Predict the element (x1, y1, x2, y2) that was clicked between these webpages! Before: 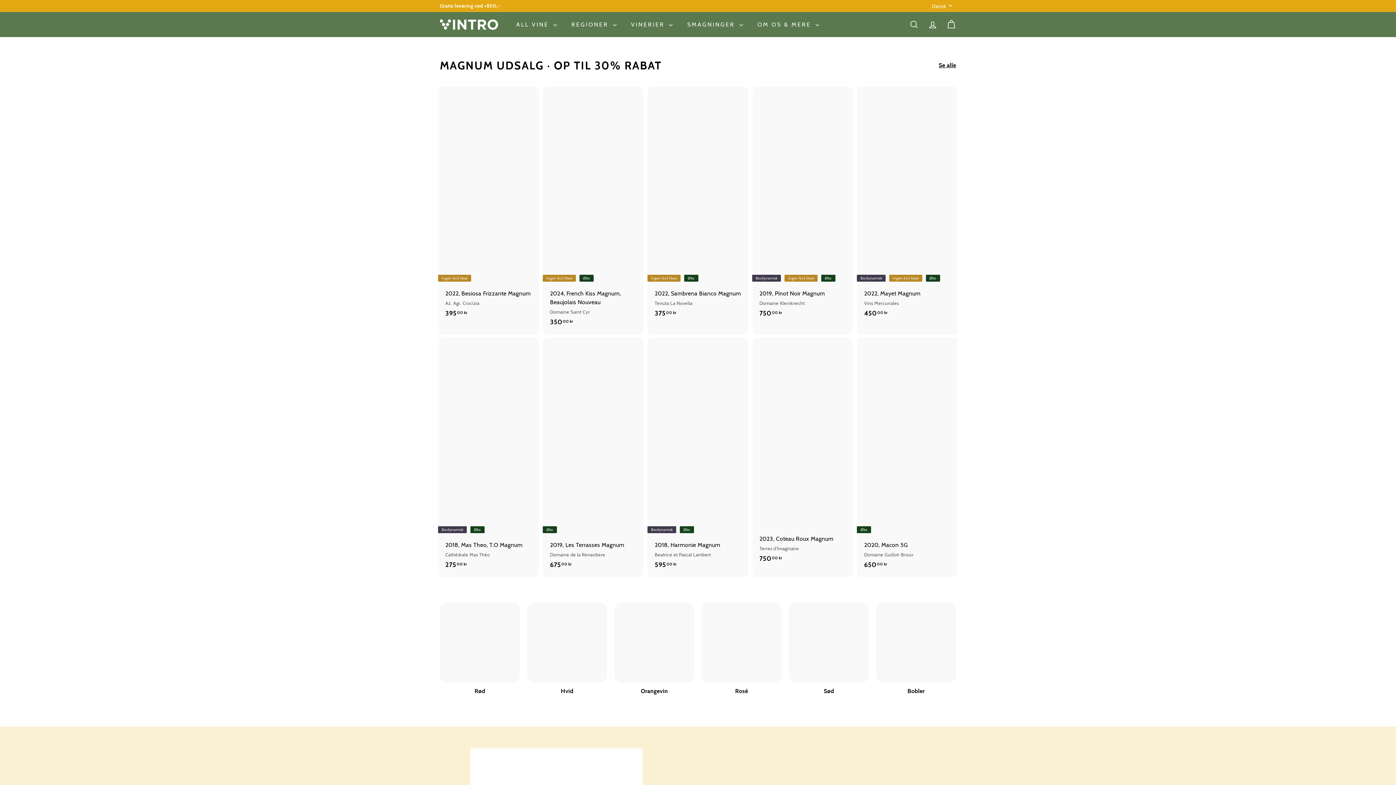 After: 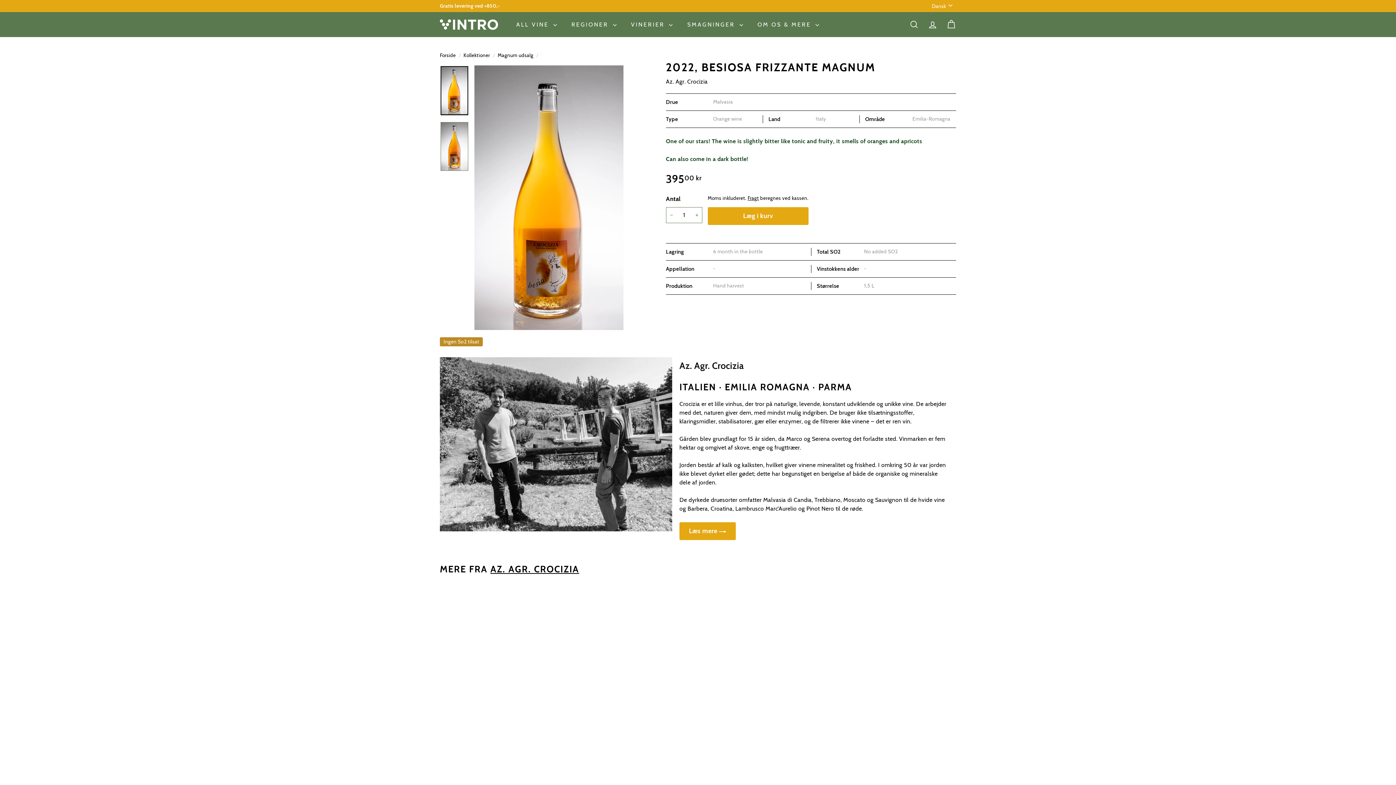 Action: label: Ingen So2 tilsat
2022, Besiosa Frizzante Magnum
Az. Agr. Crocizia
39500 kr
395,00 kr bbox: (438, 86, 539, 325)